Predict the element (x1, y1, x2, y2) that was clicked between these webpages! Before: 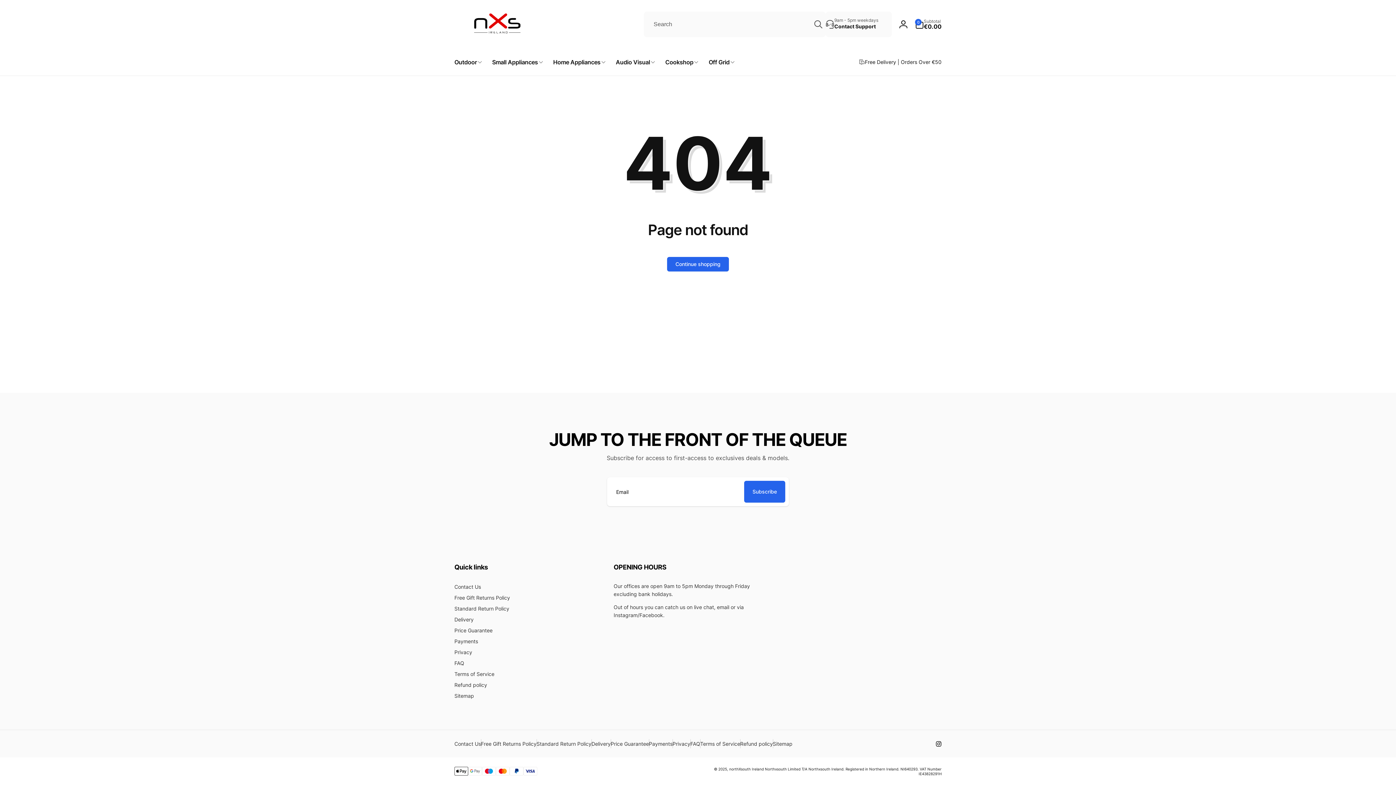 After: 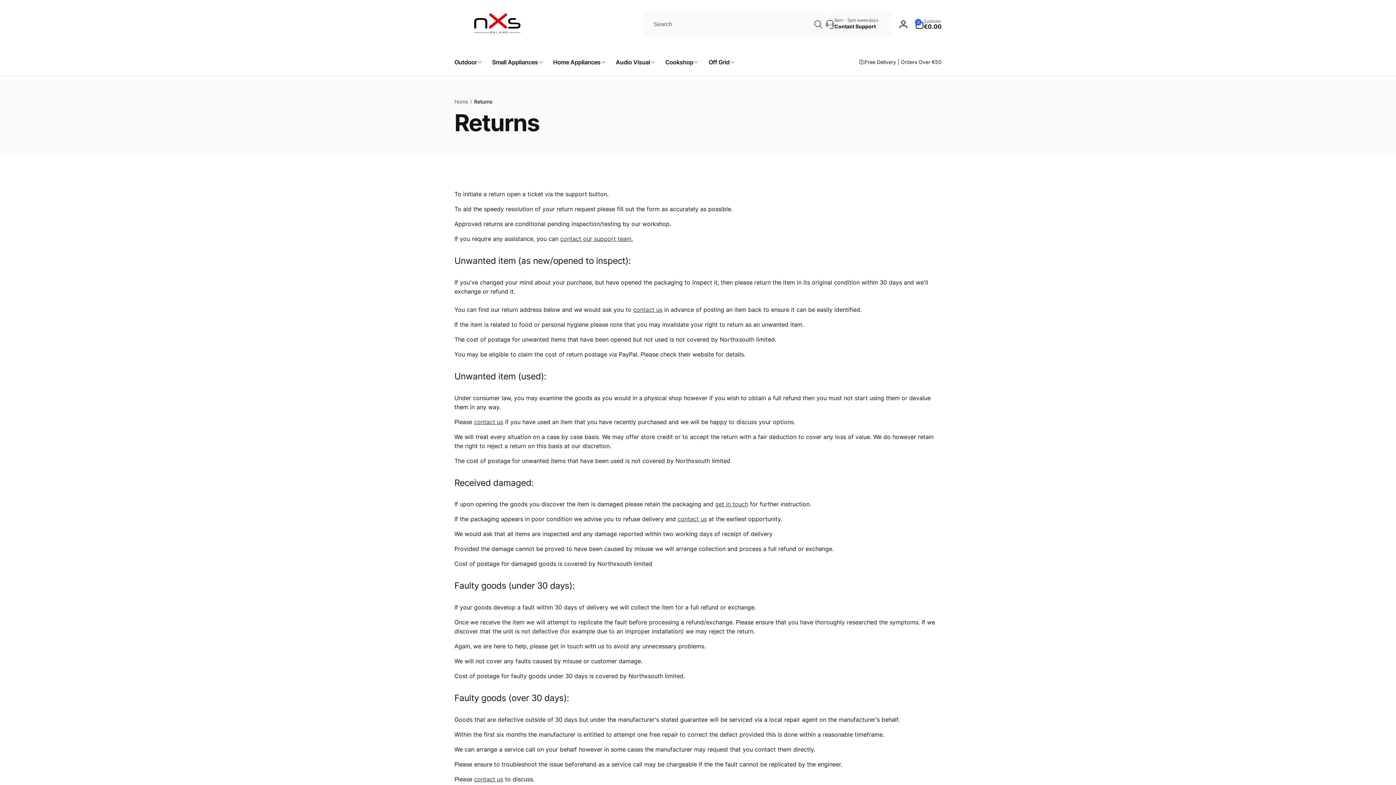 Action: label: Standard Return Policy bbox: (454, 603, 509, 614)